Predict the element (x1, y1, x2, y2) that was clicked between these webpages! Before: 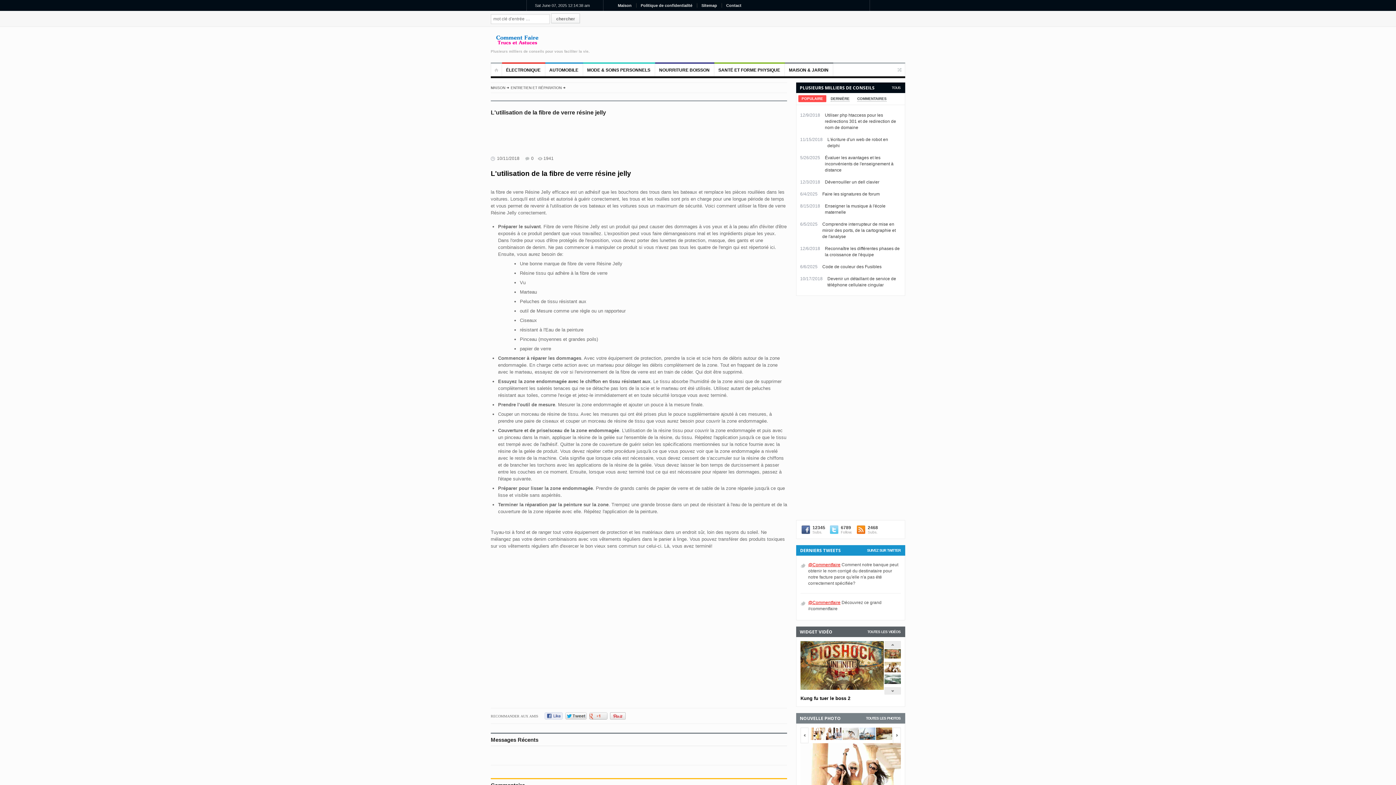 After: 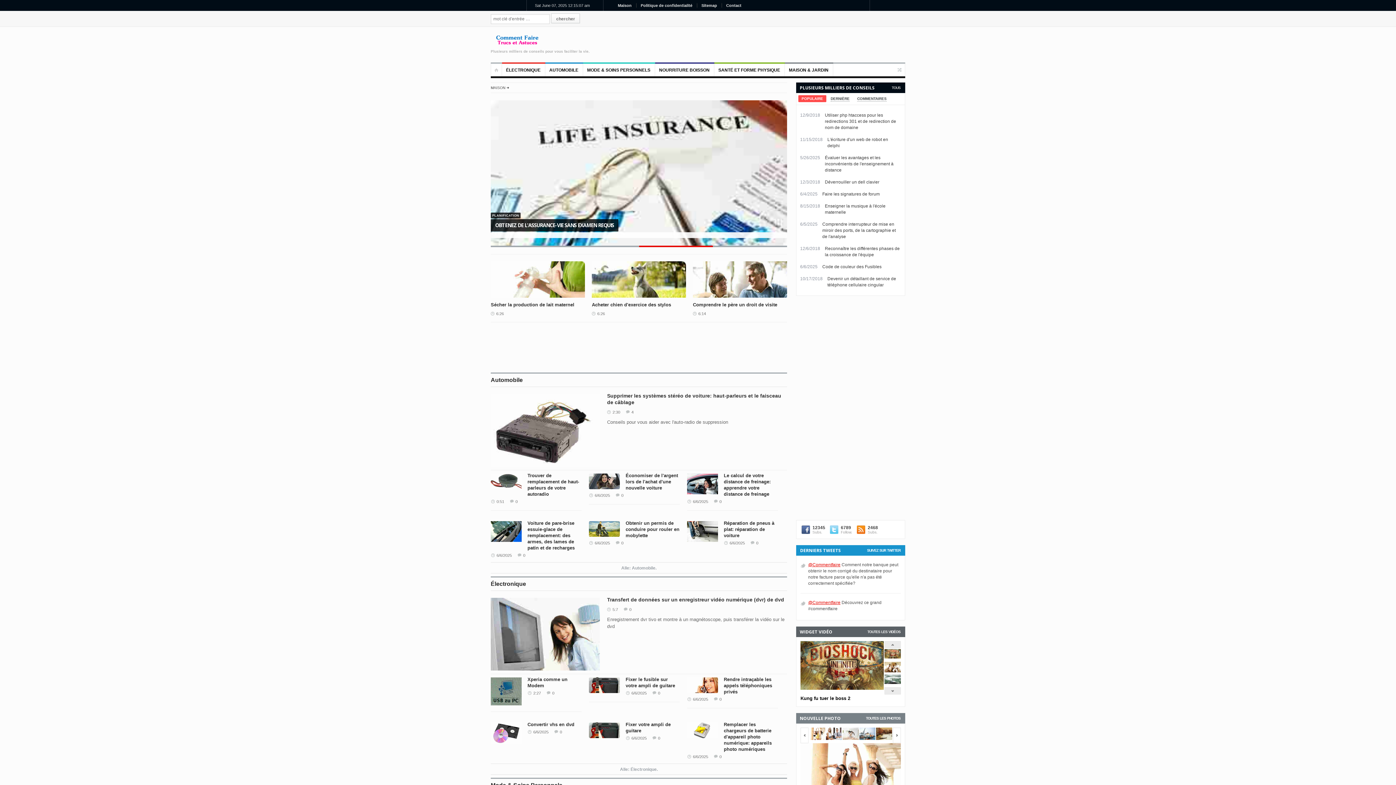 Action: bbox: (490, 63, 502, 76)